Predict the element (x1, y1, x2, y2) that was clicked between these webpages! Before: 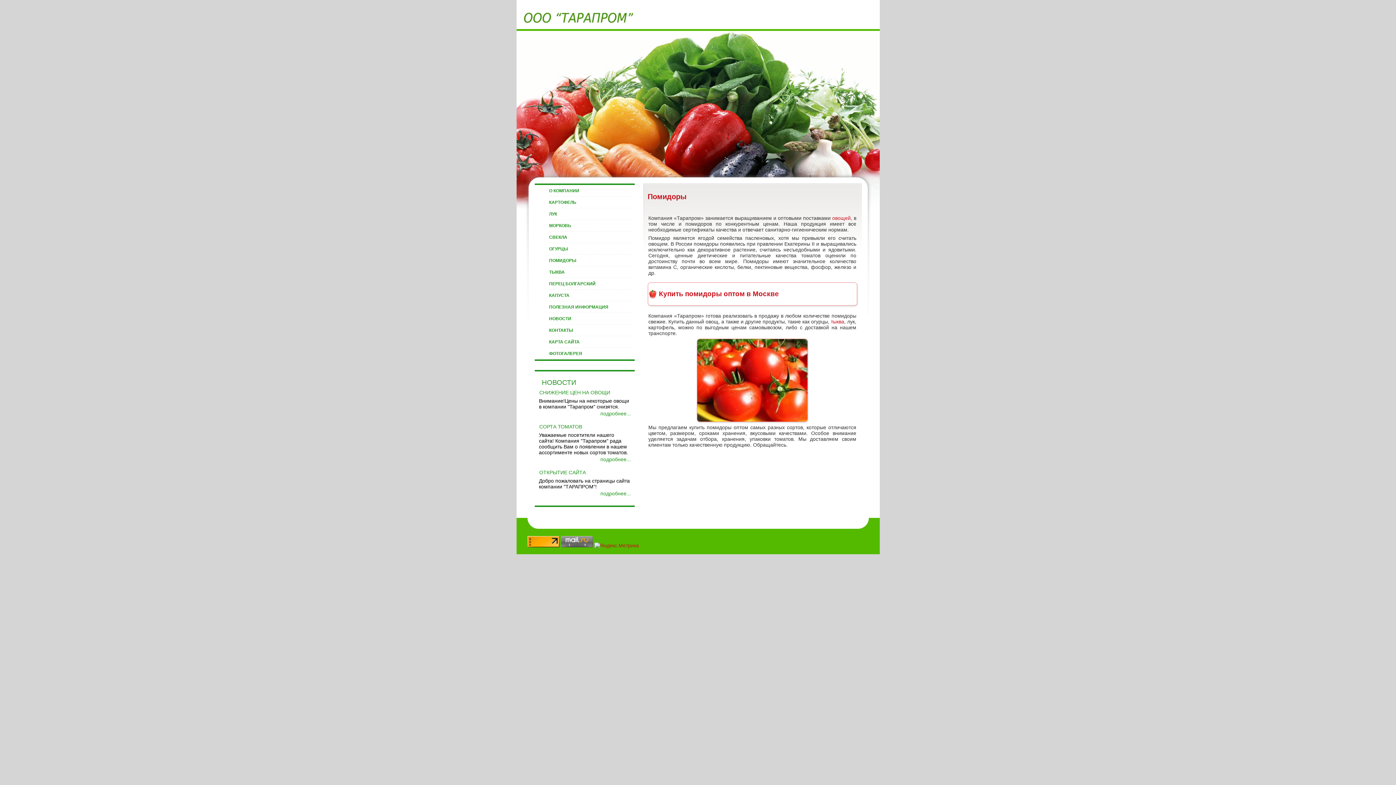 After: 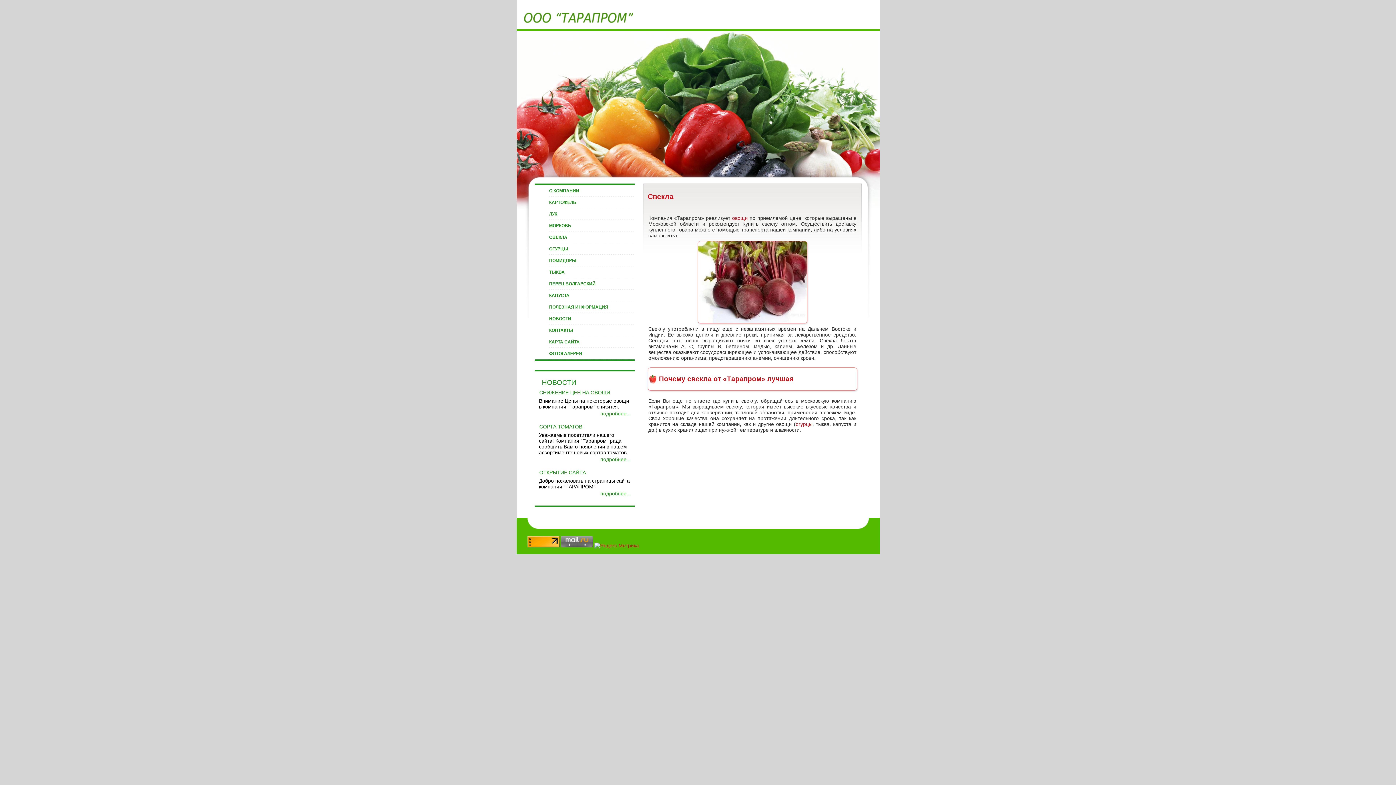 Action: bbox: (549, 231, 634, 243) label: СВЕКЛА